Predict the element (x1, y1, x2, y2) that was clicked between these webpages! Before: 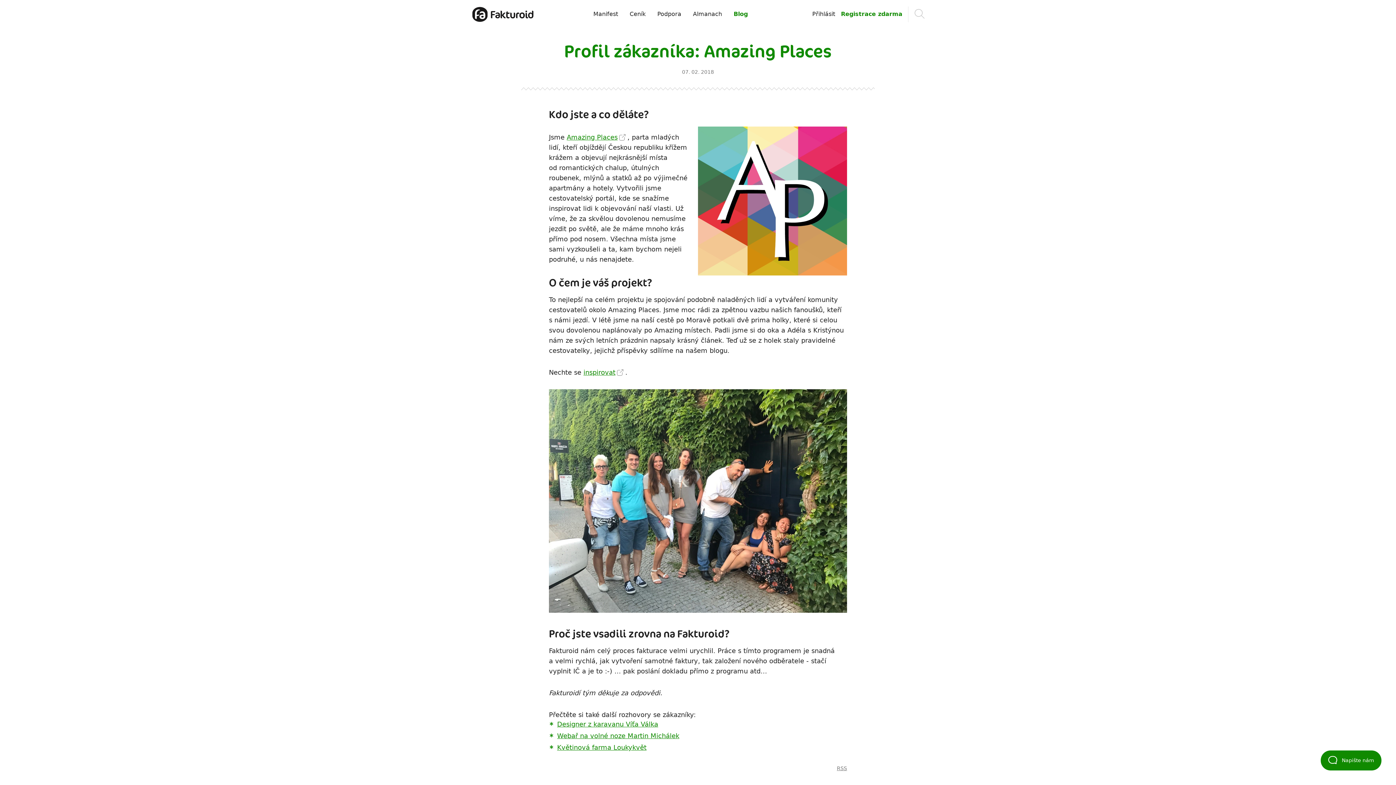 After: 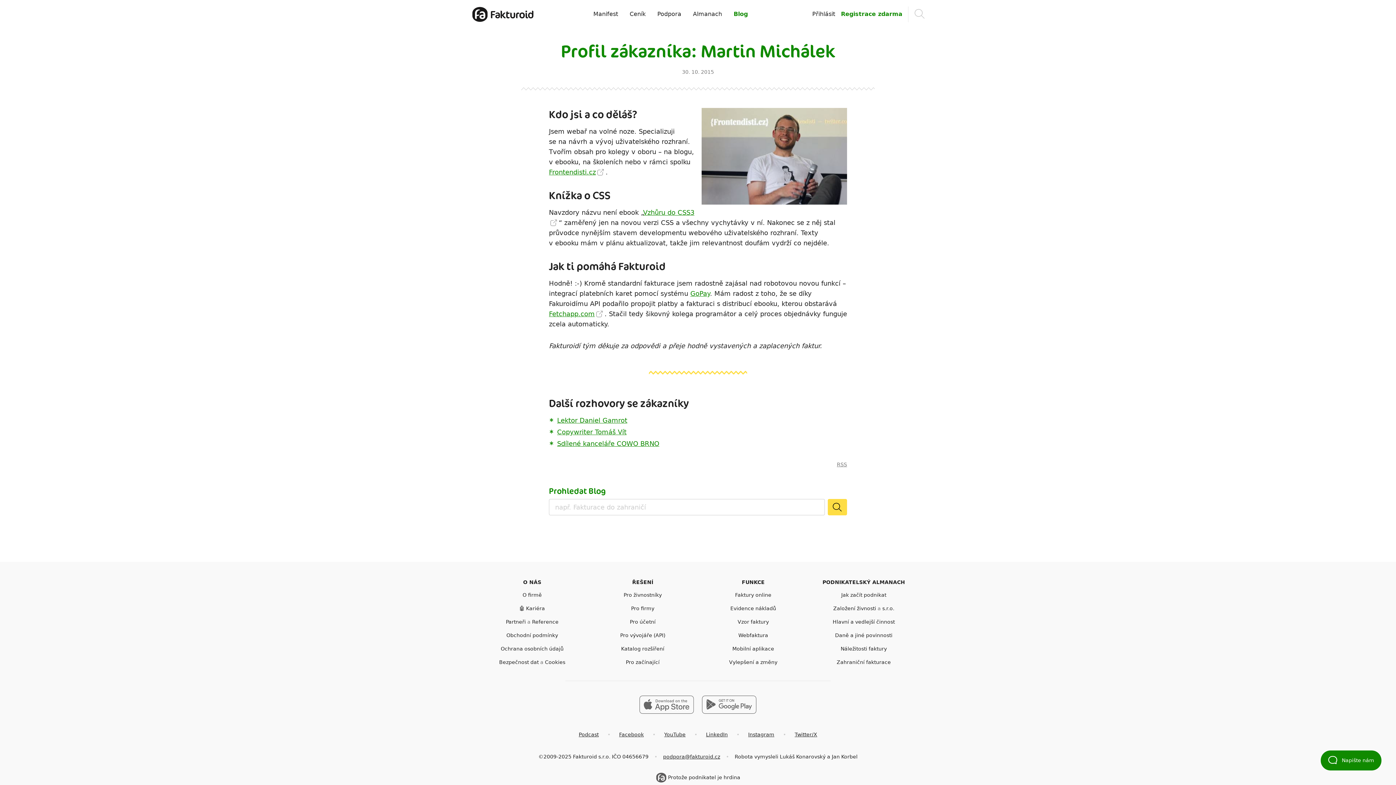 Action: label: Webař na volné noze Martin Michálek bbox: (557, 732, 679, 739)